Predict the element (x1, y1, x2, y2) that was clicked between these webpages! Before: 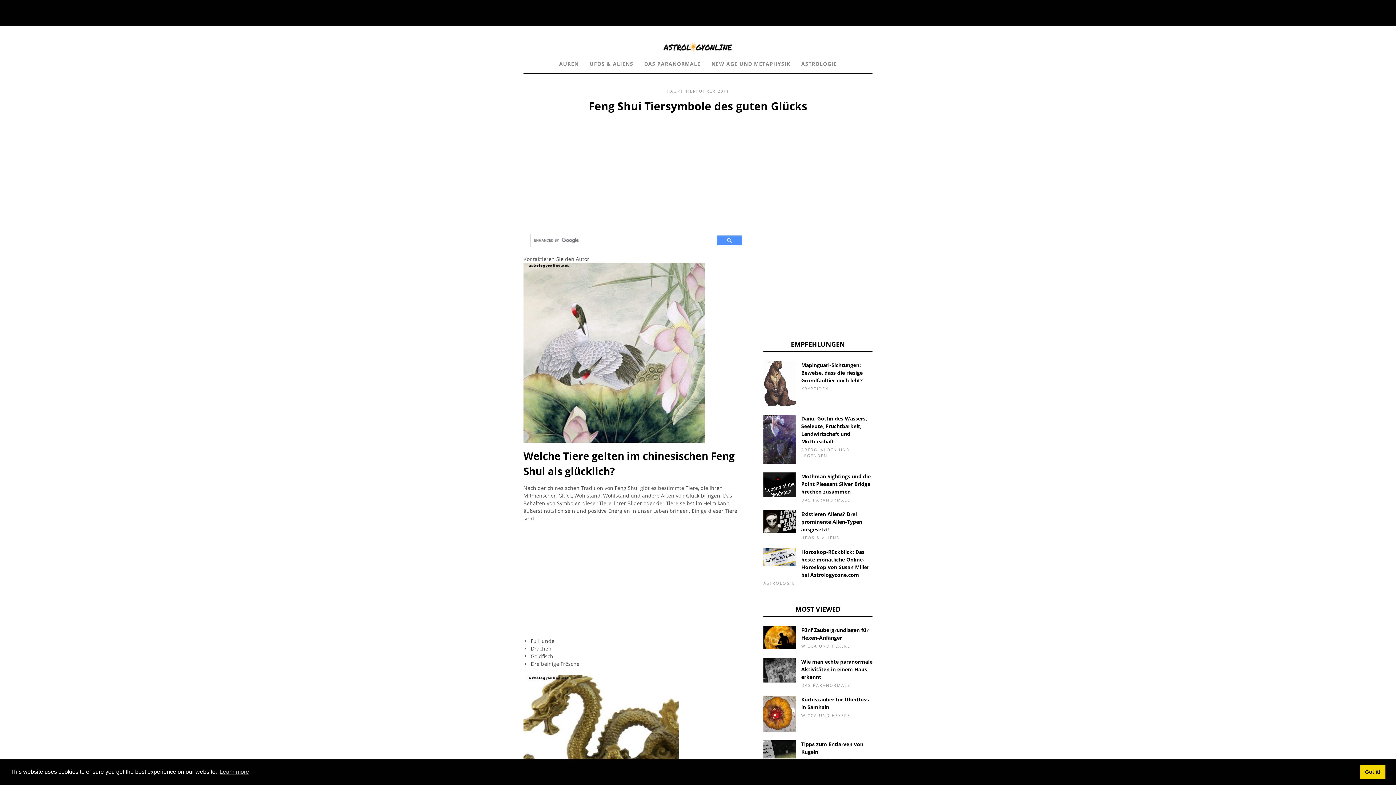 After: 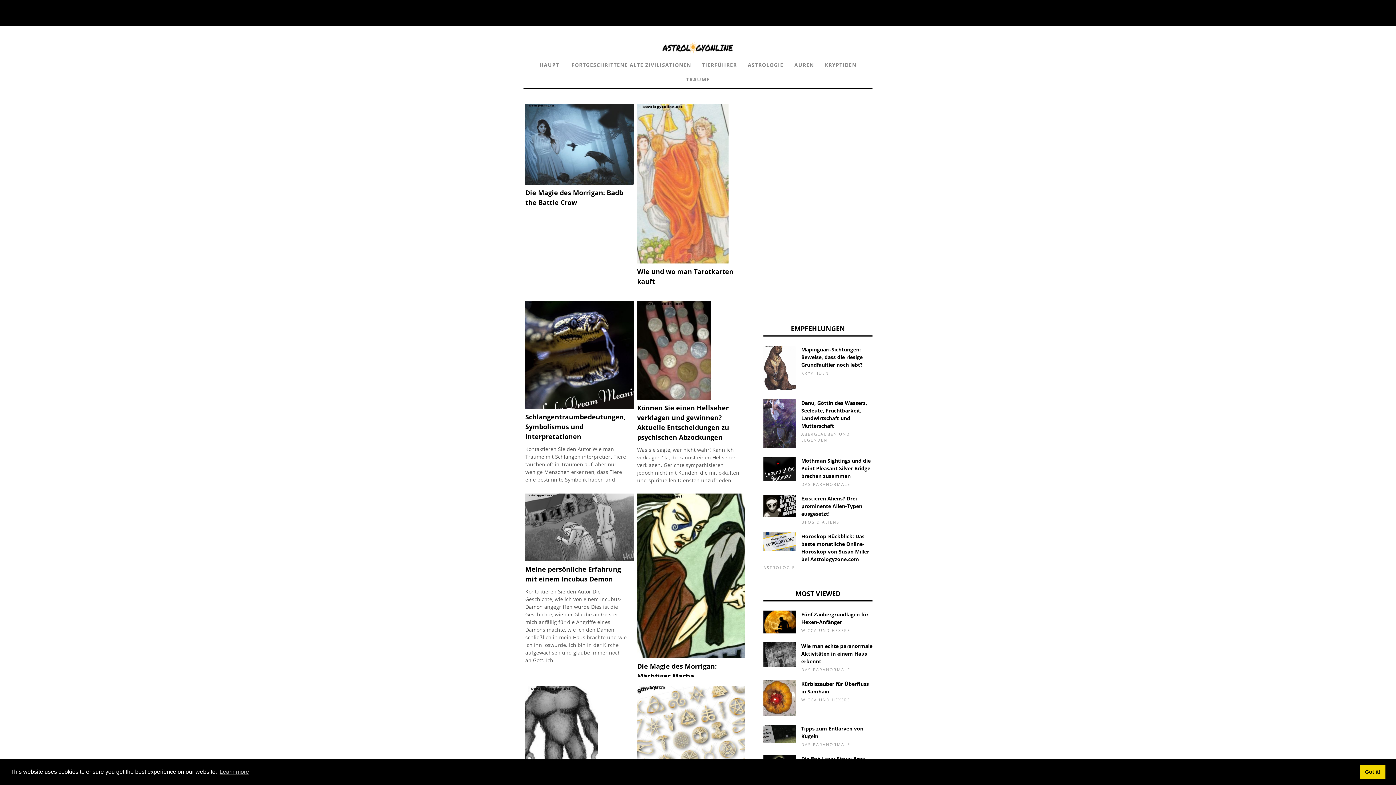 Action: label: HAUPT bbox: (666, 88, 683, 93)